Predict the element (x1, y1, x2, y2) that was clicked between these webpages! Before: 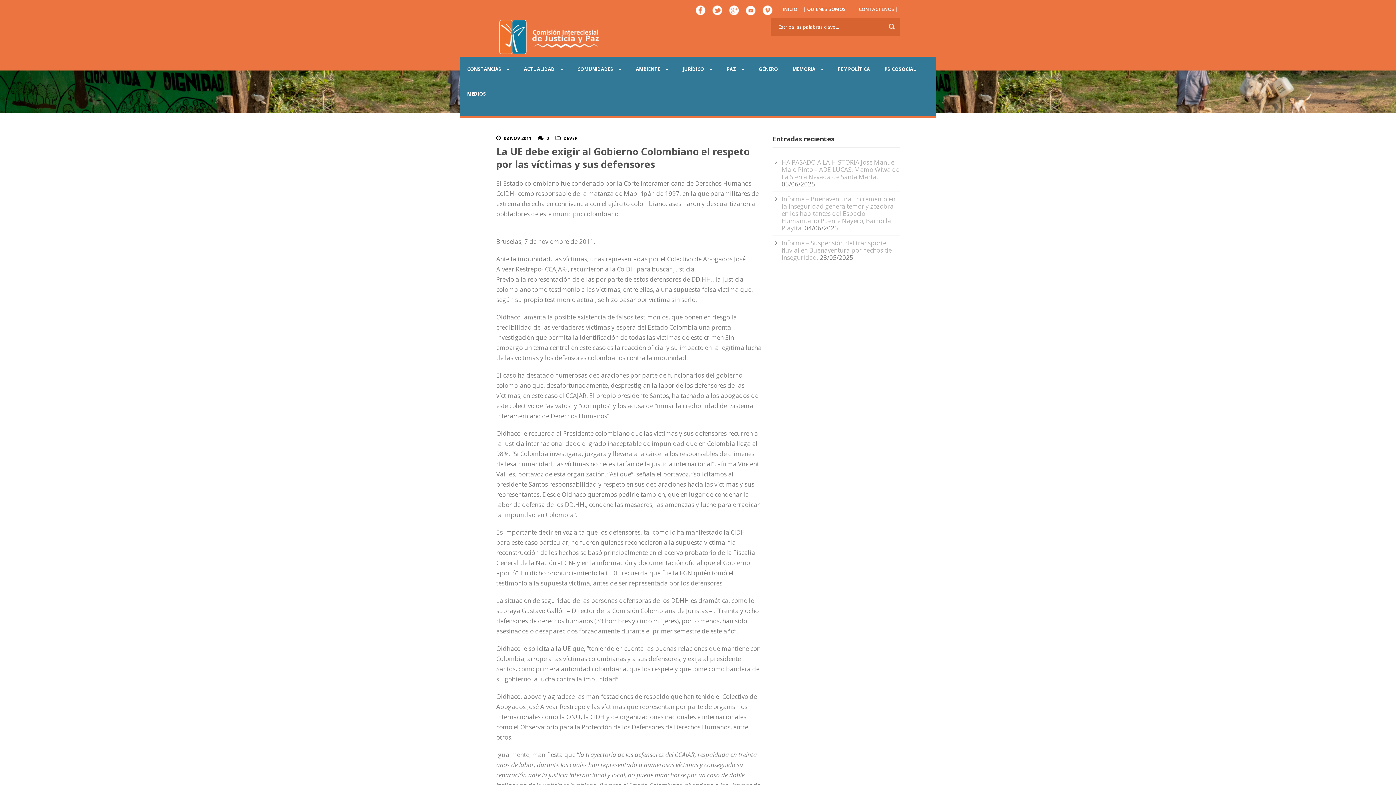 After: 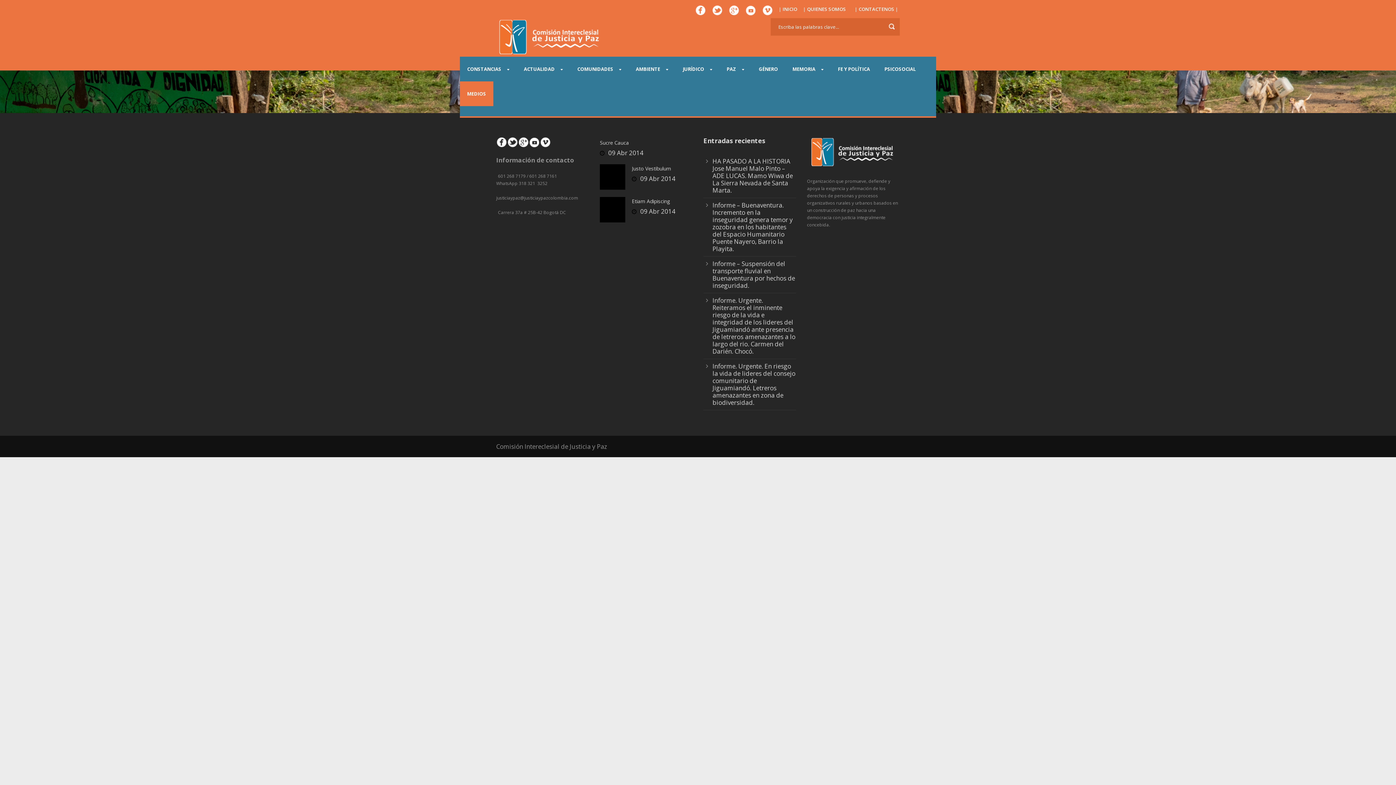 Action: bbox: (460, 81, 493, 106) label: MEDIOS